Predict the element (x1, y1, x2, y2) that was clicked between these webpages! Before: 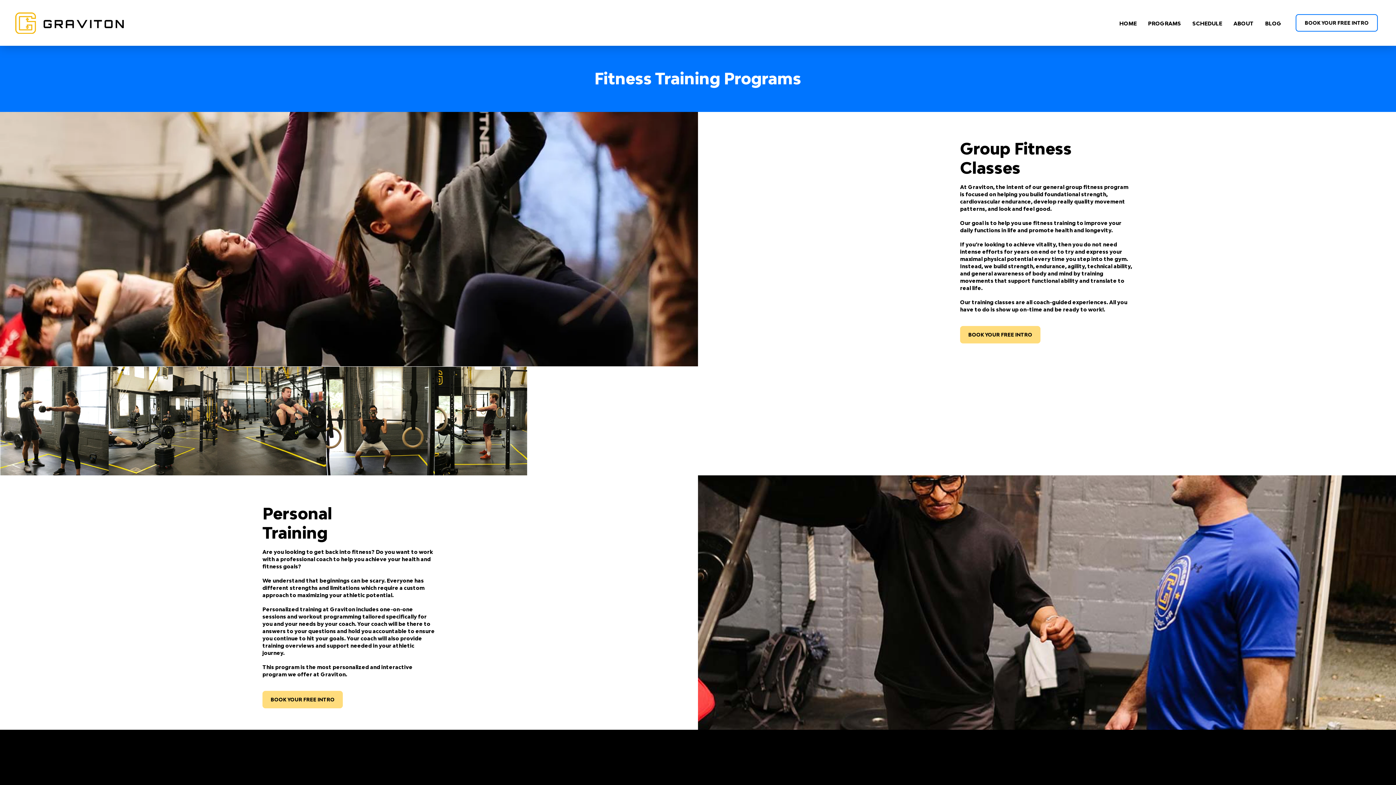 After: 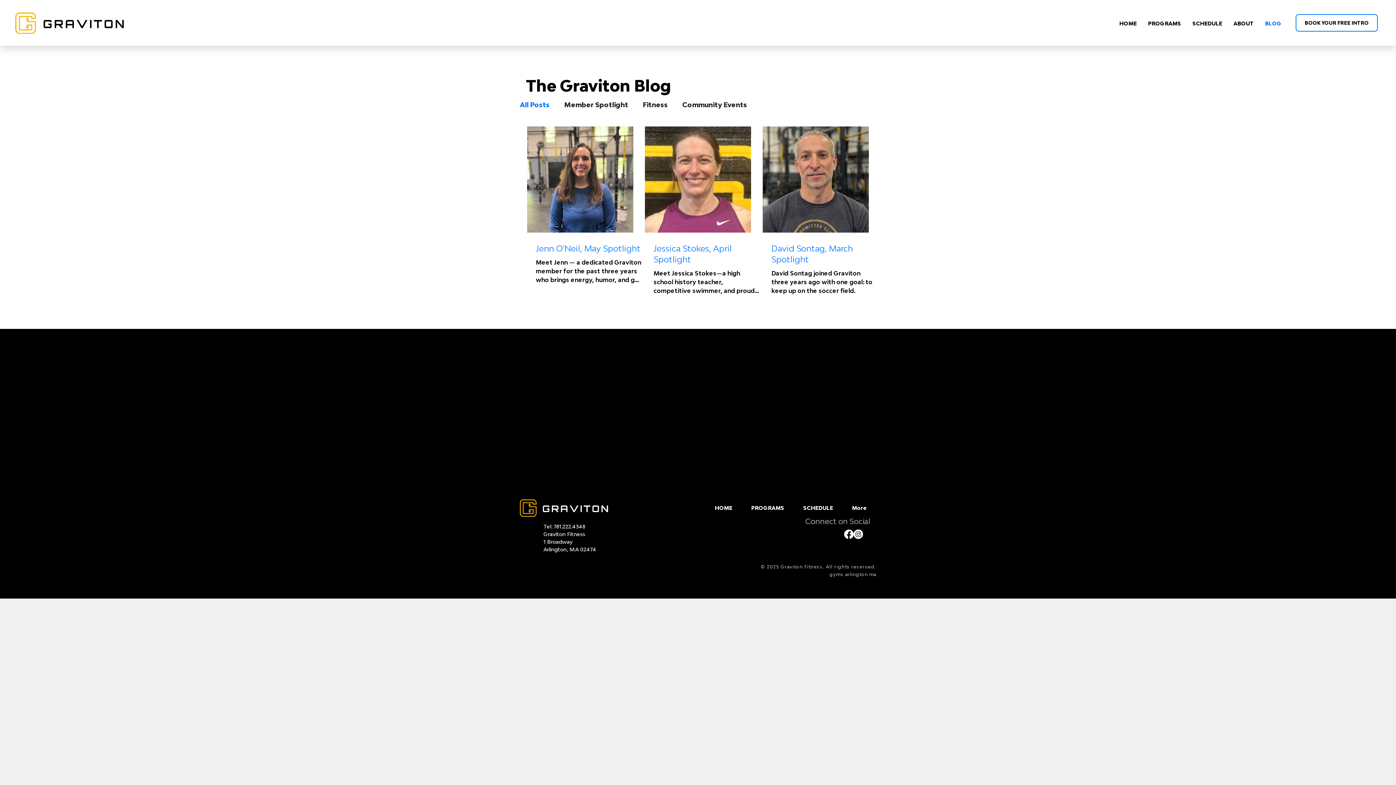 Action: label: BLOG bbox: (1260, 16, 1287, 30)